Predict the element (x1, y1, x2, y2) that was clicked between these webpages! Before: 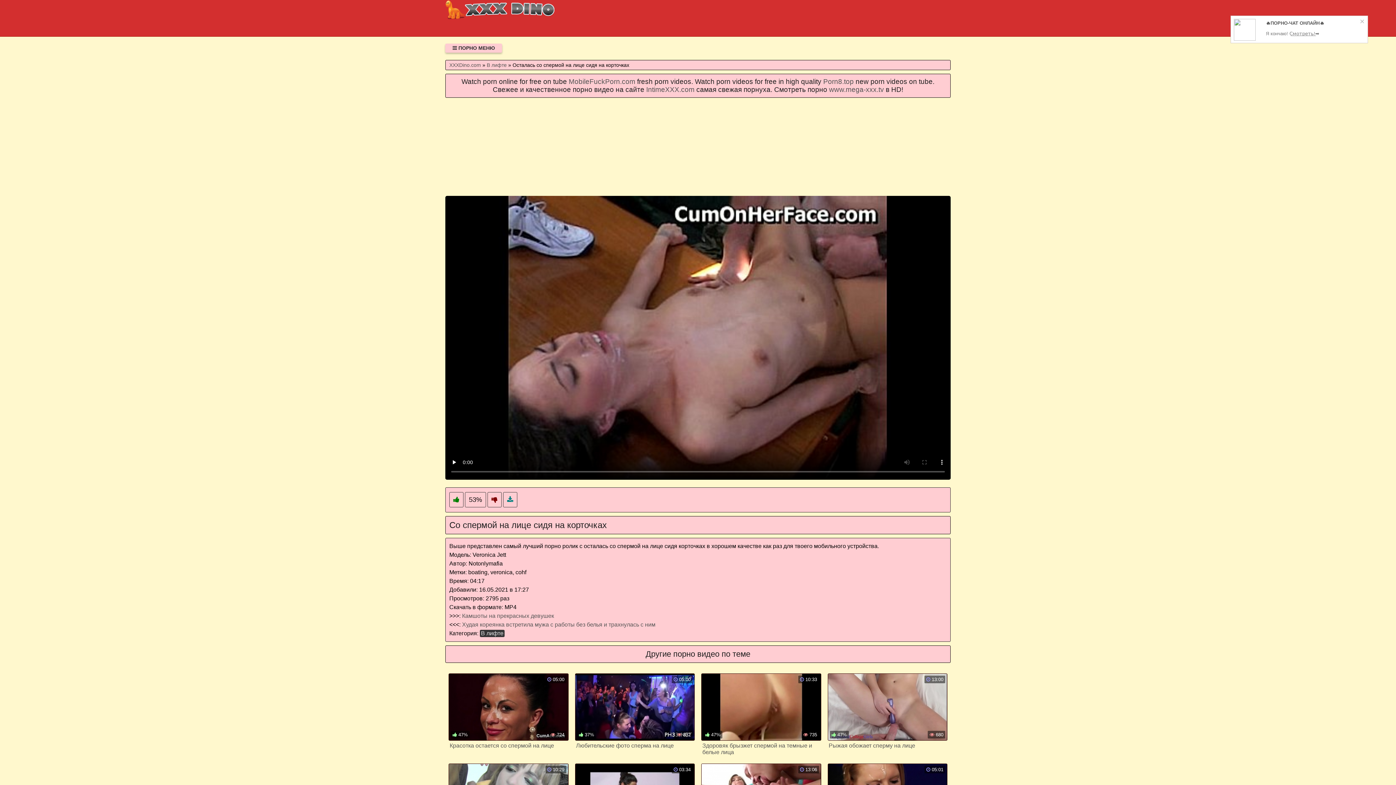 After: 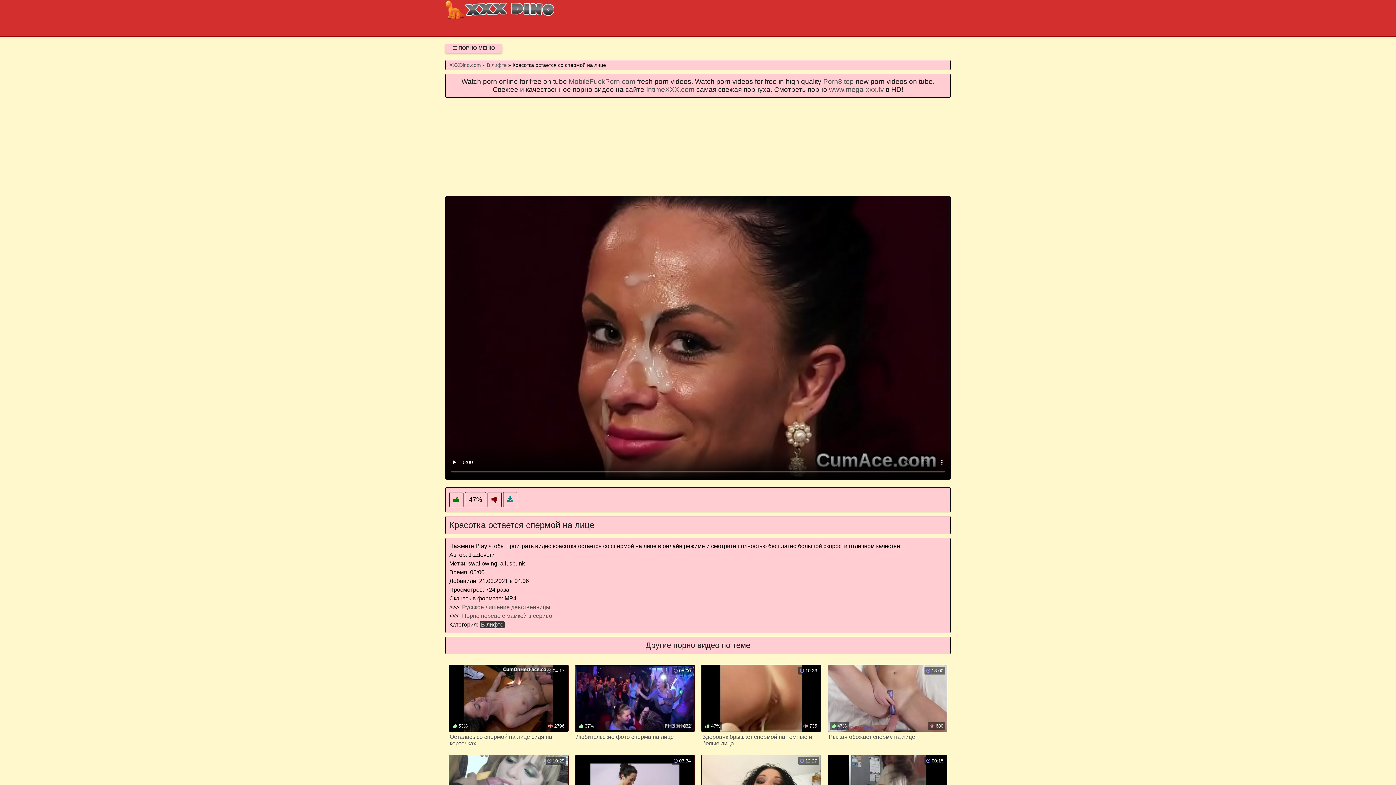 Action: bbox: (448, 673, 568, 757) label:  47%
 724
 05:00
Красотка остается со спермой на лице